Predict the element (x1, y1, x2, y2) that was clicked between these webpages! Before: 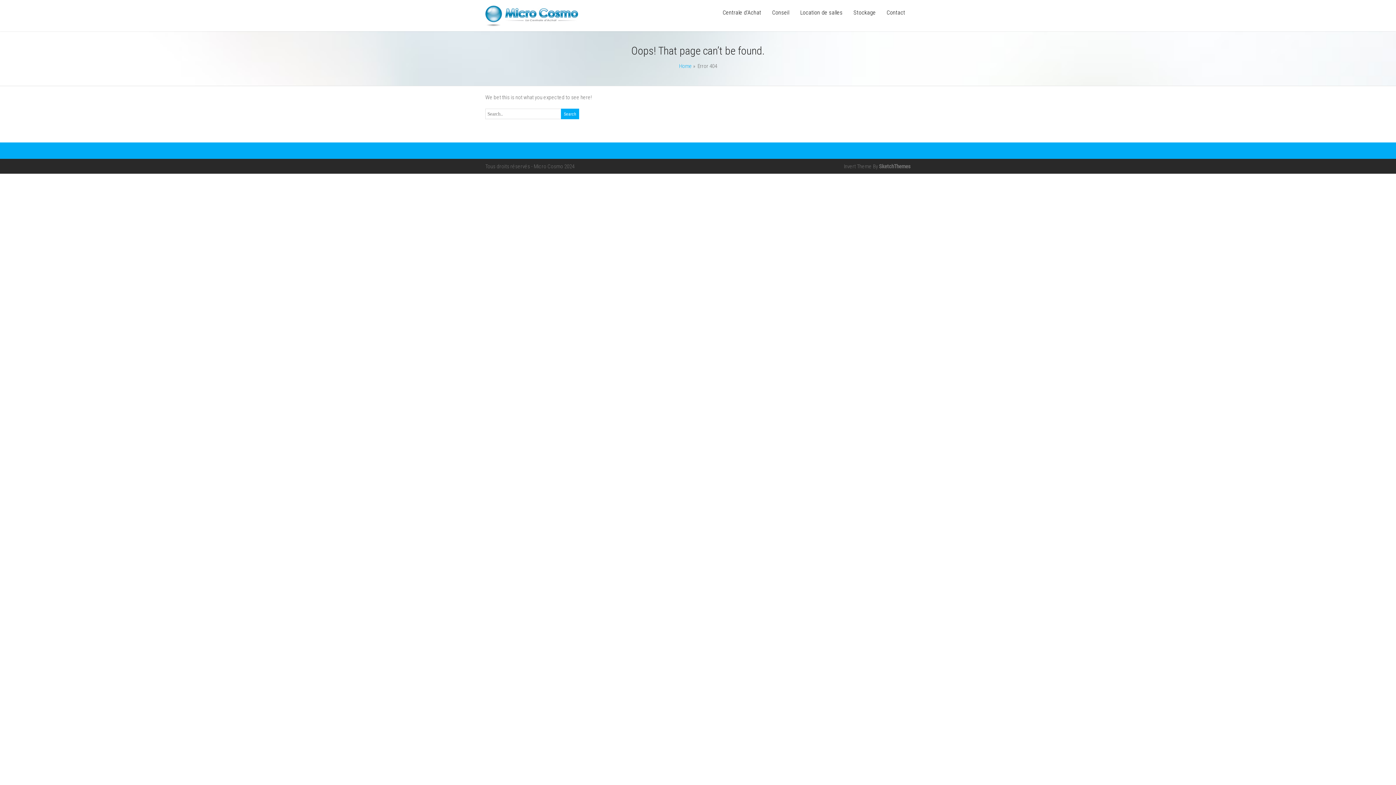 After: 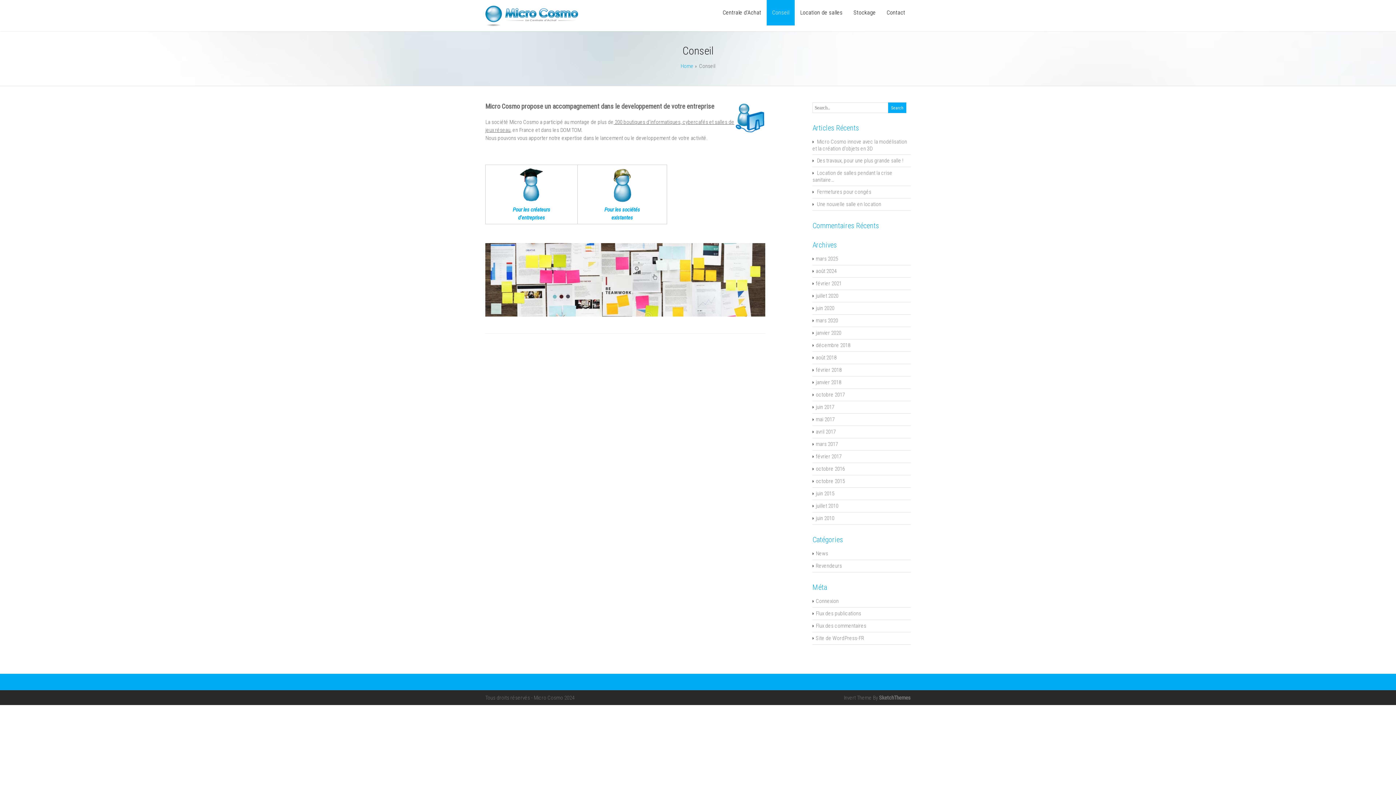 Action: bbox: (766, 0, 794, 25) label: Conseil